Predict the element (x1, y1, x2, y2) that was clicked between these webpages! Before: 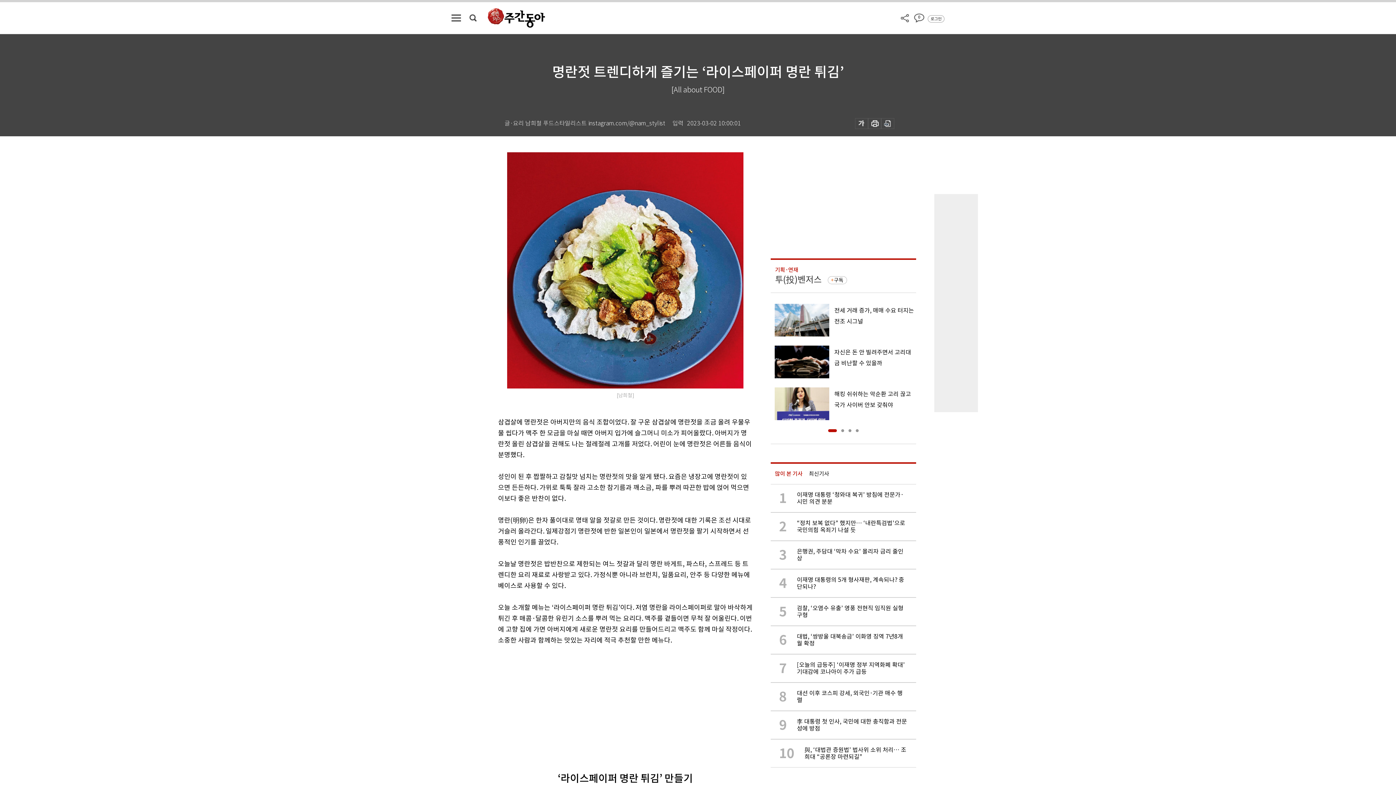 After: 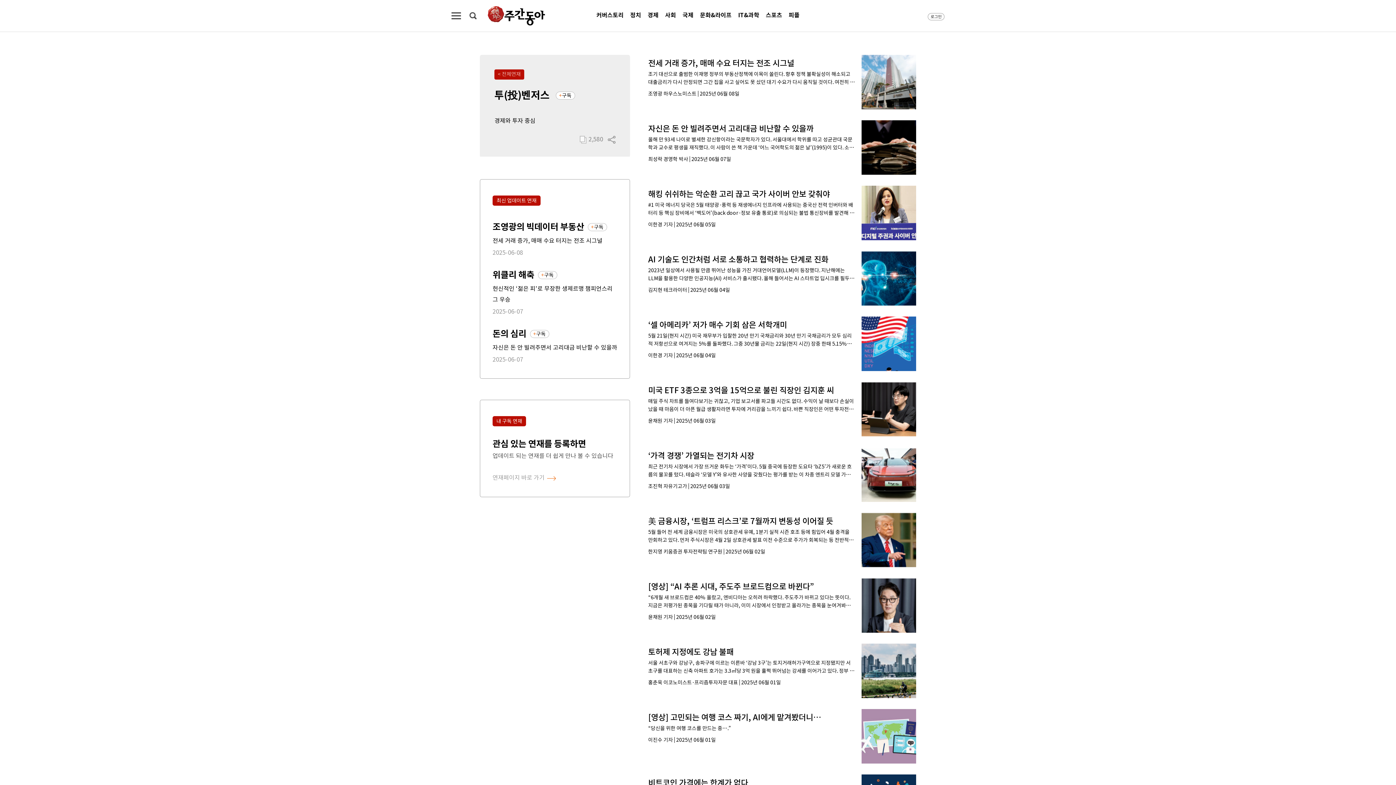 Action: bbox: (775, 274, 821, 285) label: 투(投)벤저스